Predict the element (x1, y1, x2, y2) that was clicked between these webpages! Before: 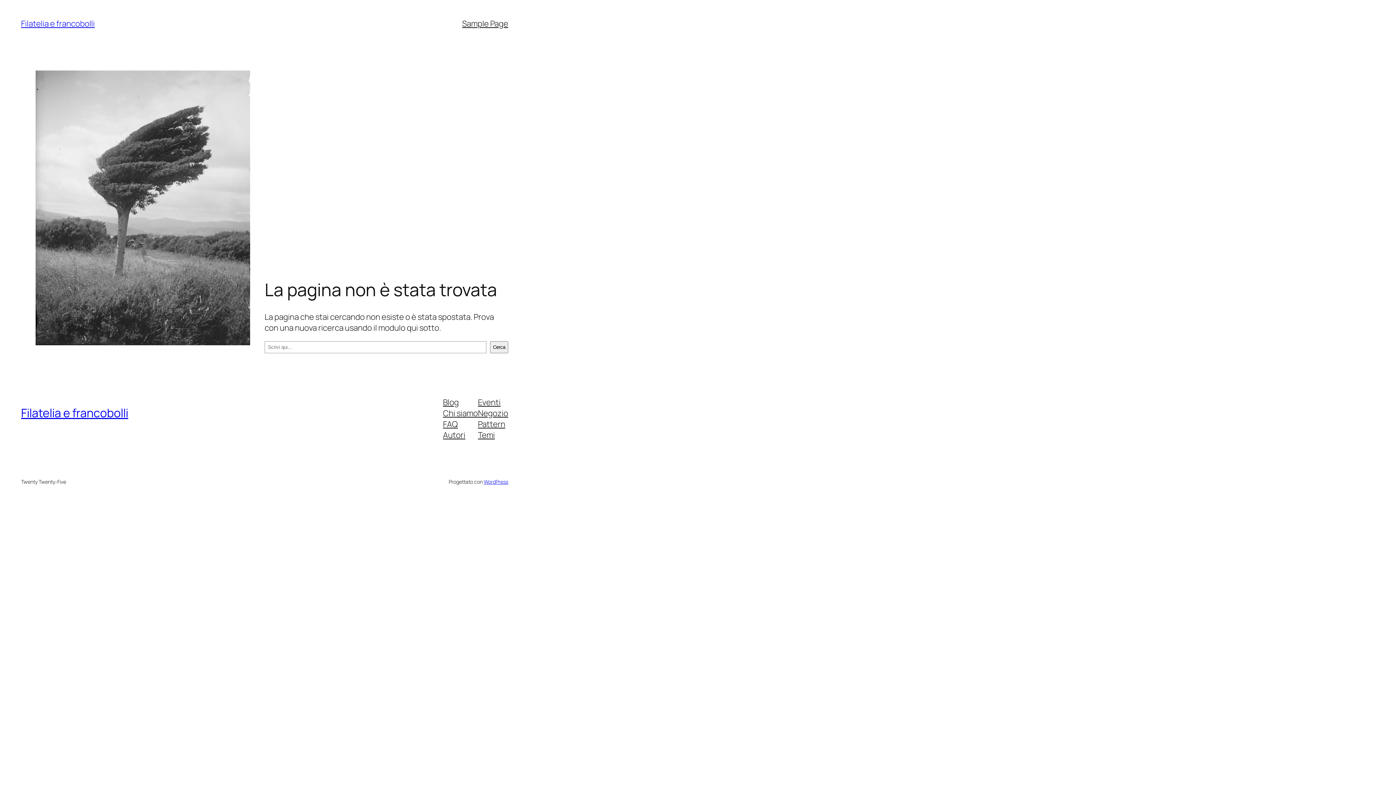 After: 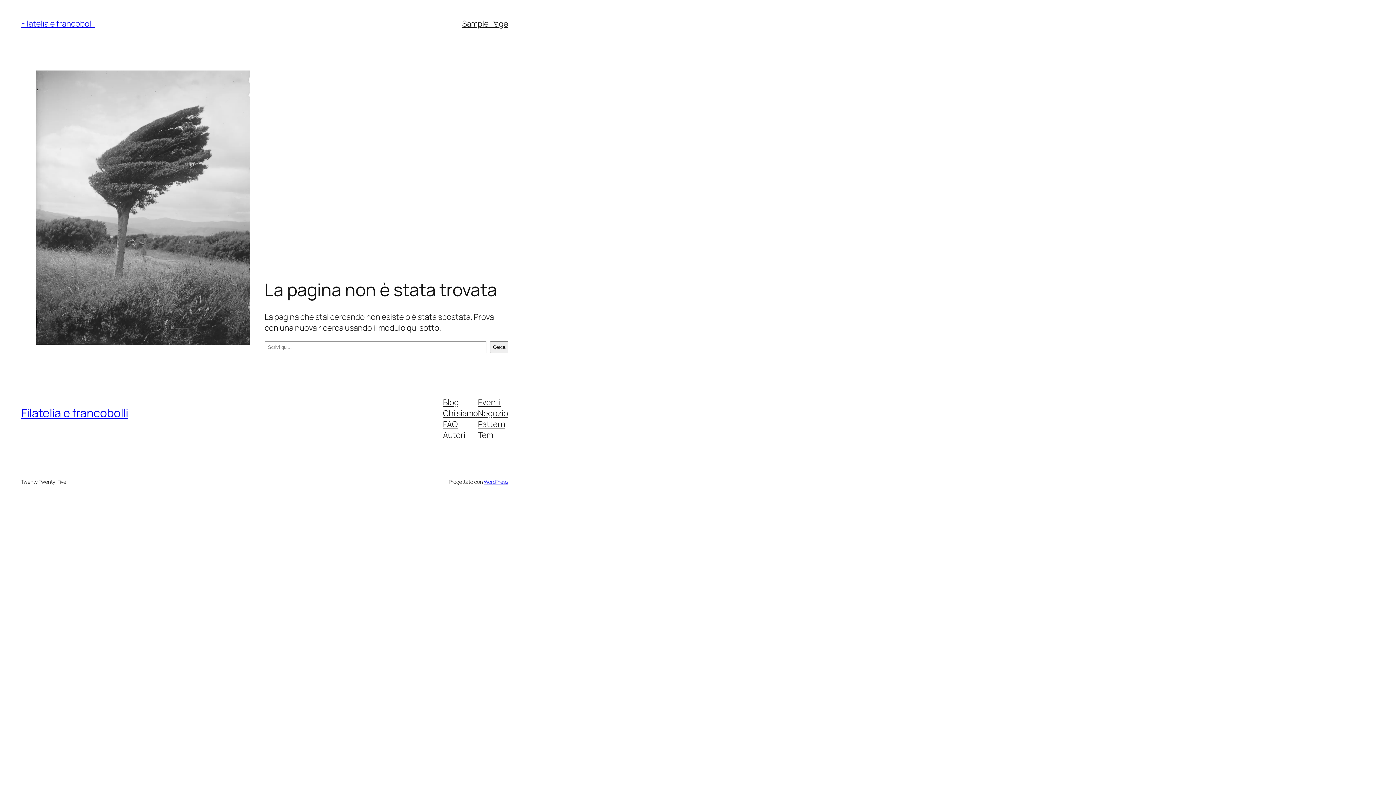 Action: label: Chi siamo bbox: (443, 407, 478, 418)